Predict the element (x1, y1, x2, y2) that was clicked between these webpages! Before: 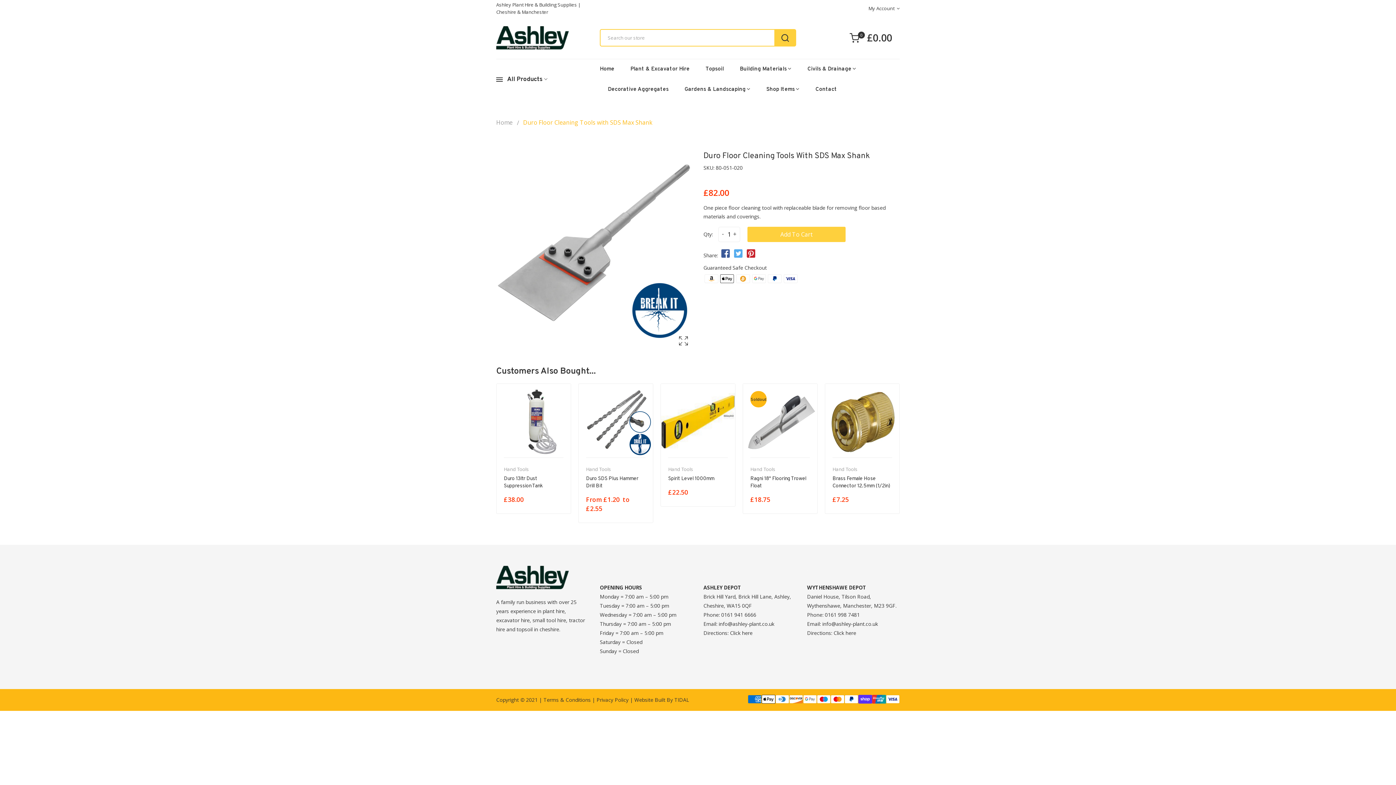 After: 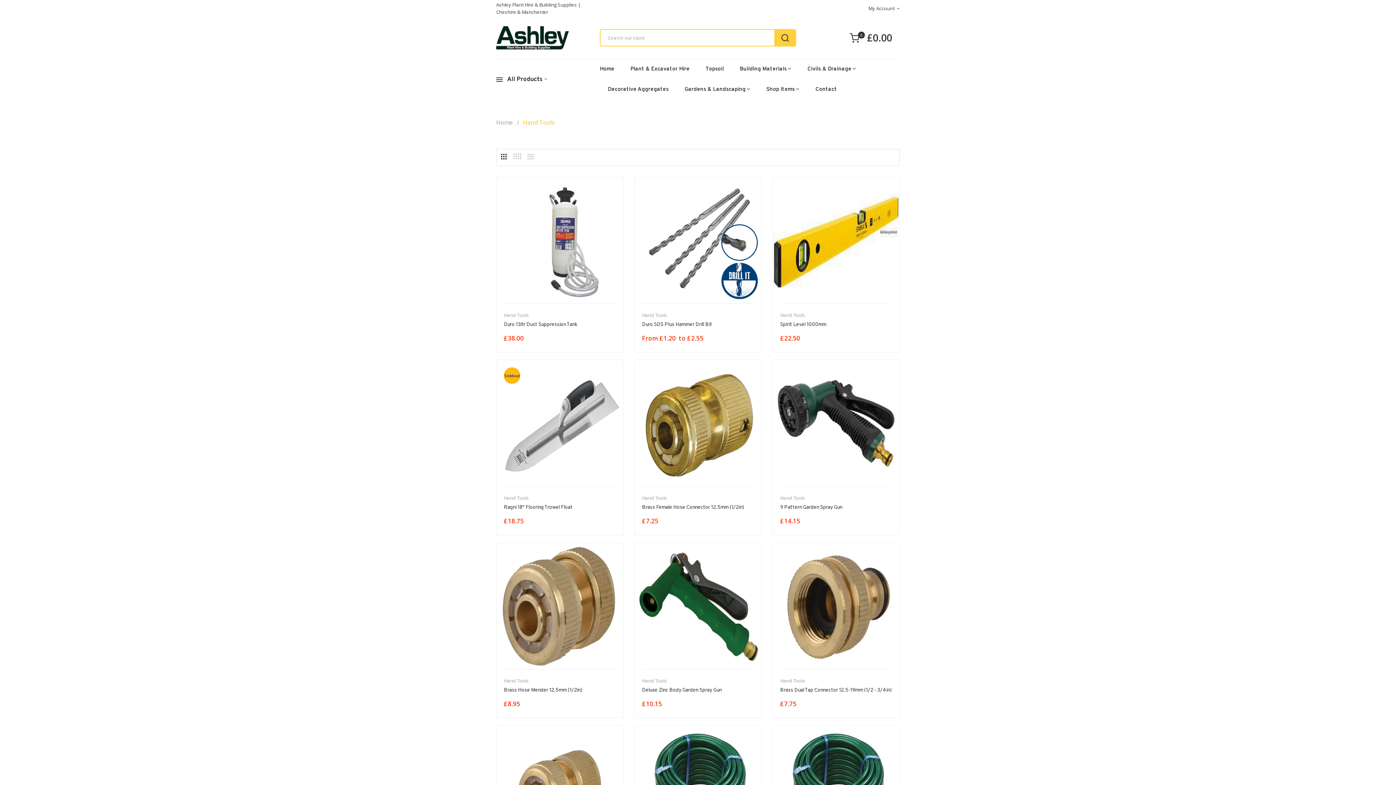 Action: label: Hand Tools bbox: (504, 466, 529, 472)